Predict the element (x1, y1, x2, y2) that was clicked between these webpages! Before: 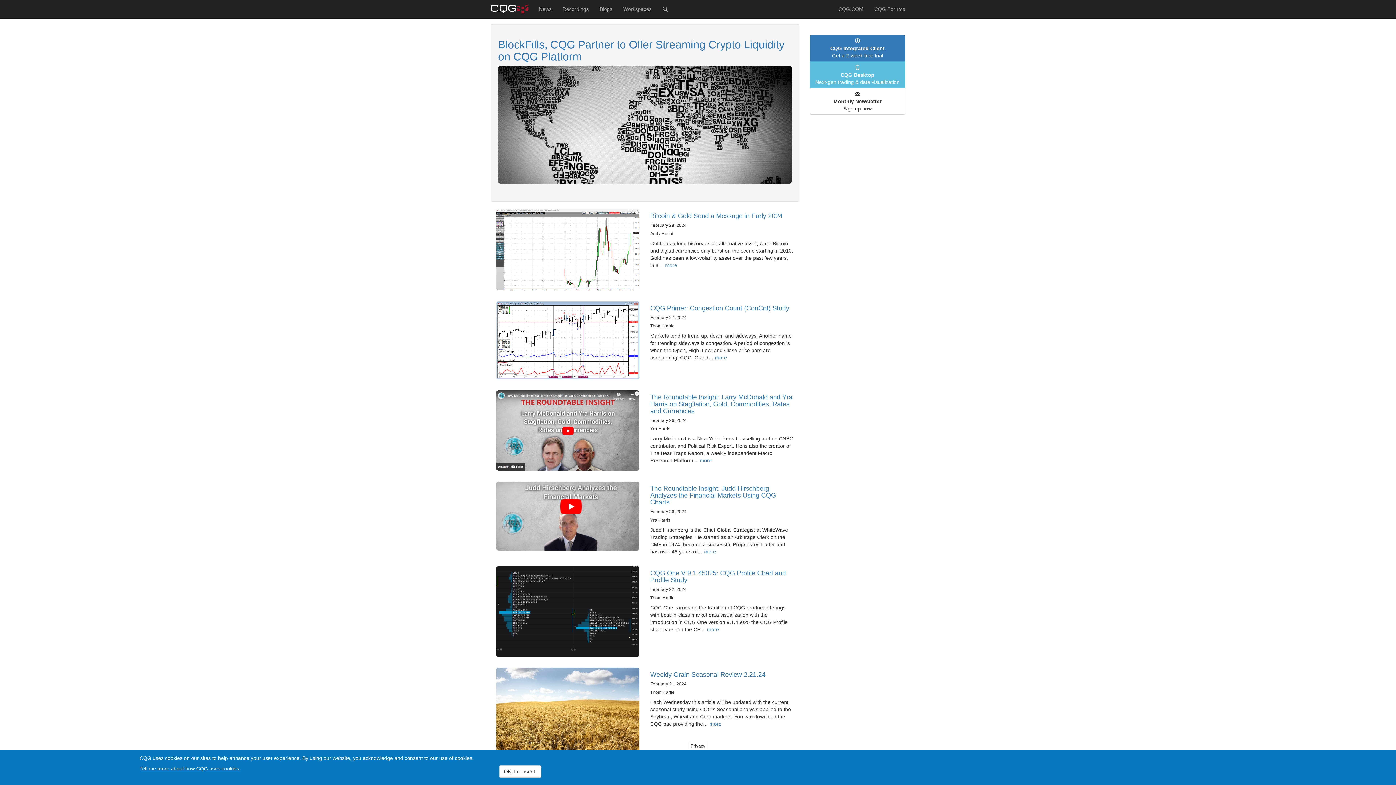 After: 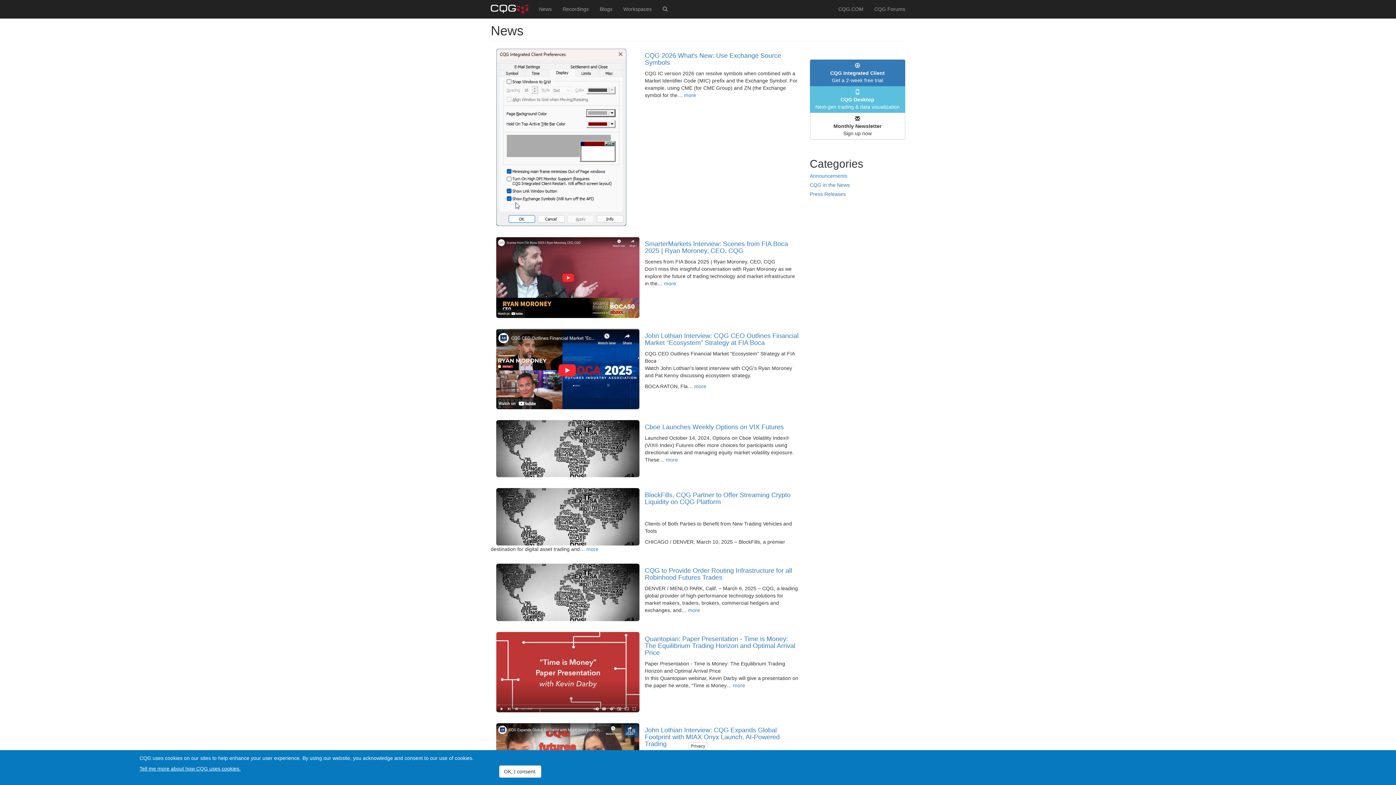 Action: bbox: (533, 0, 557, 18) label: News